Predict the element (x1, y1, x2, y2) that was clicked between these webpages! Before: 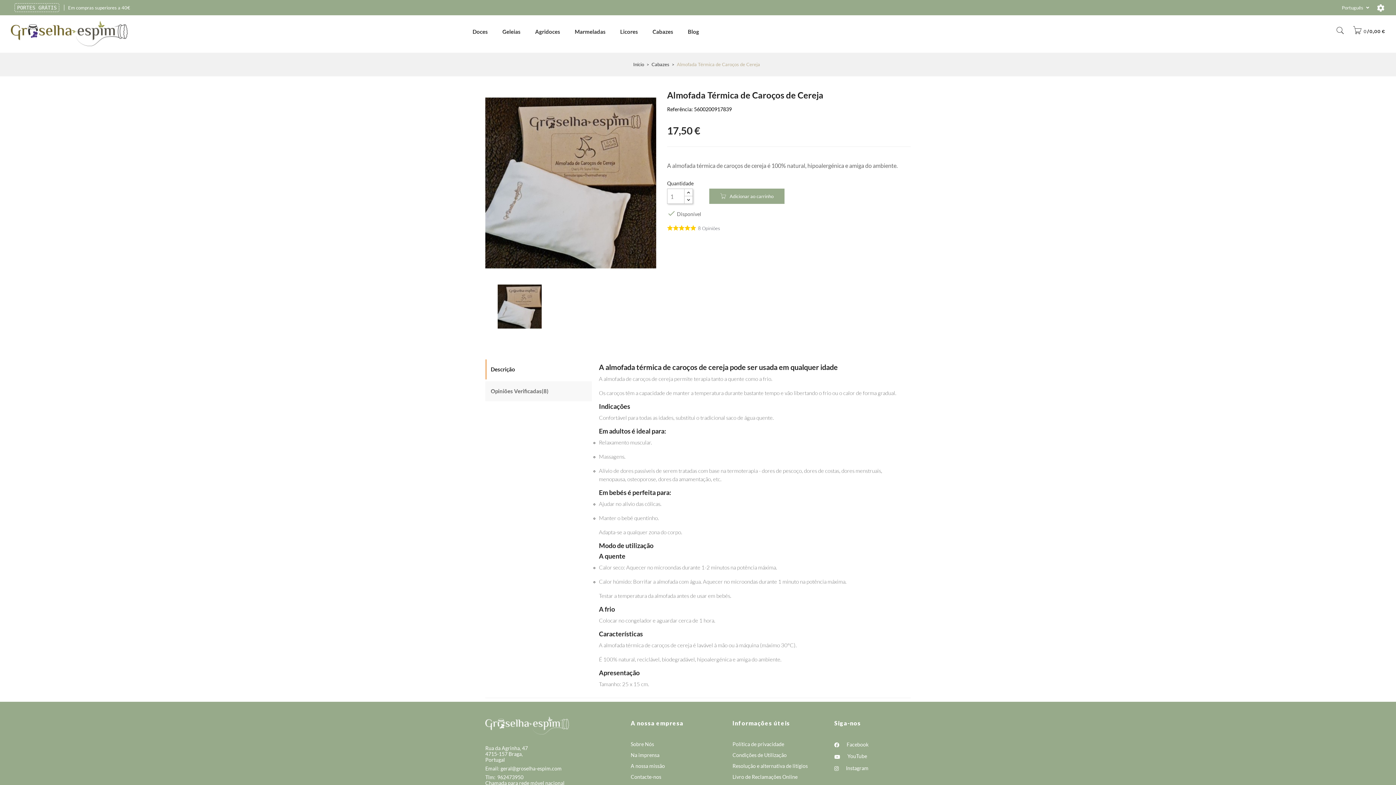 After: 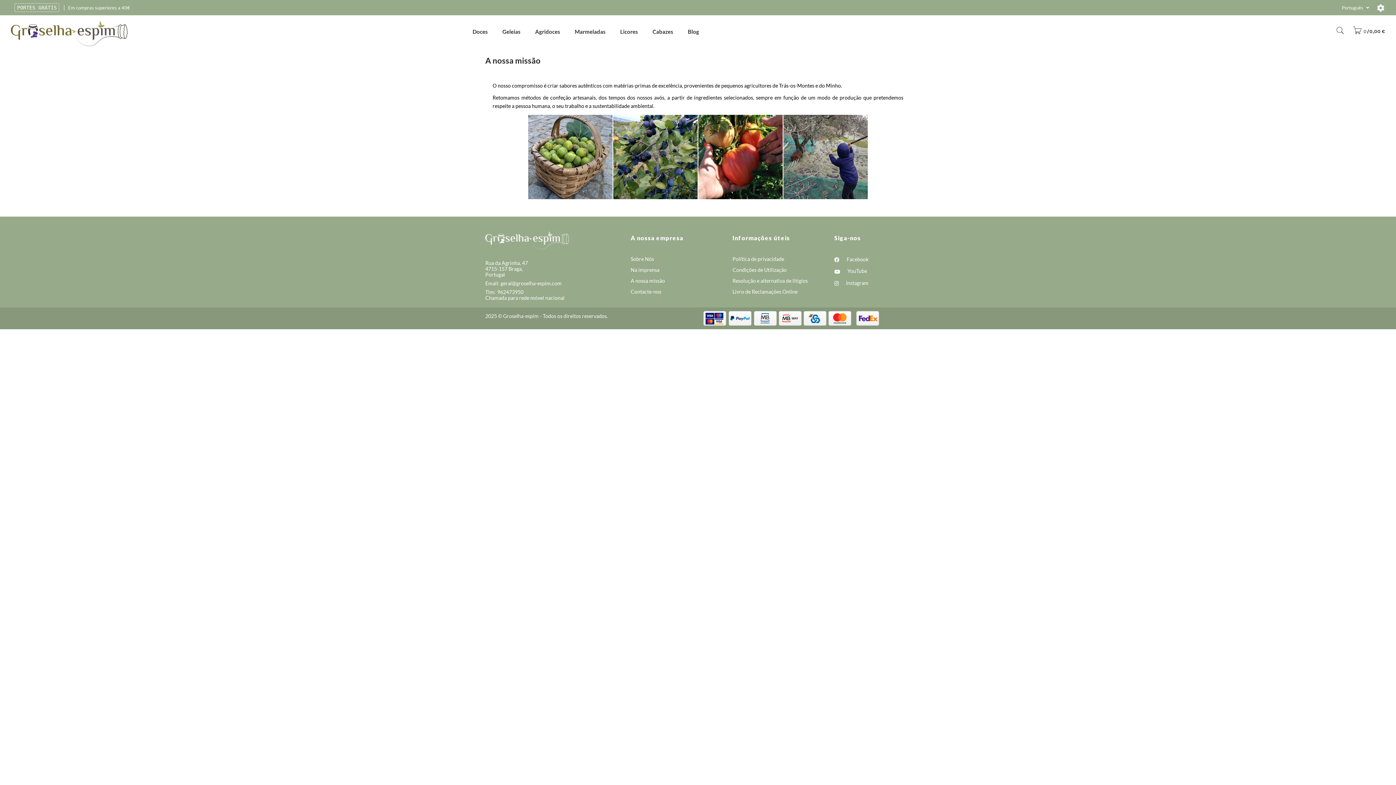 Action: bbox: (630, 761, 665, 771) label: A nossa missão